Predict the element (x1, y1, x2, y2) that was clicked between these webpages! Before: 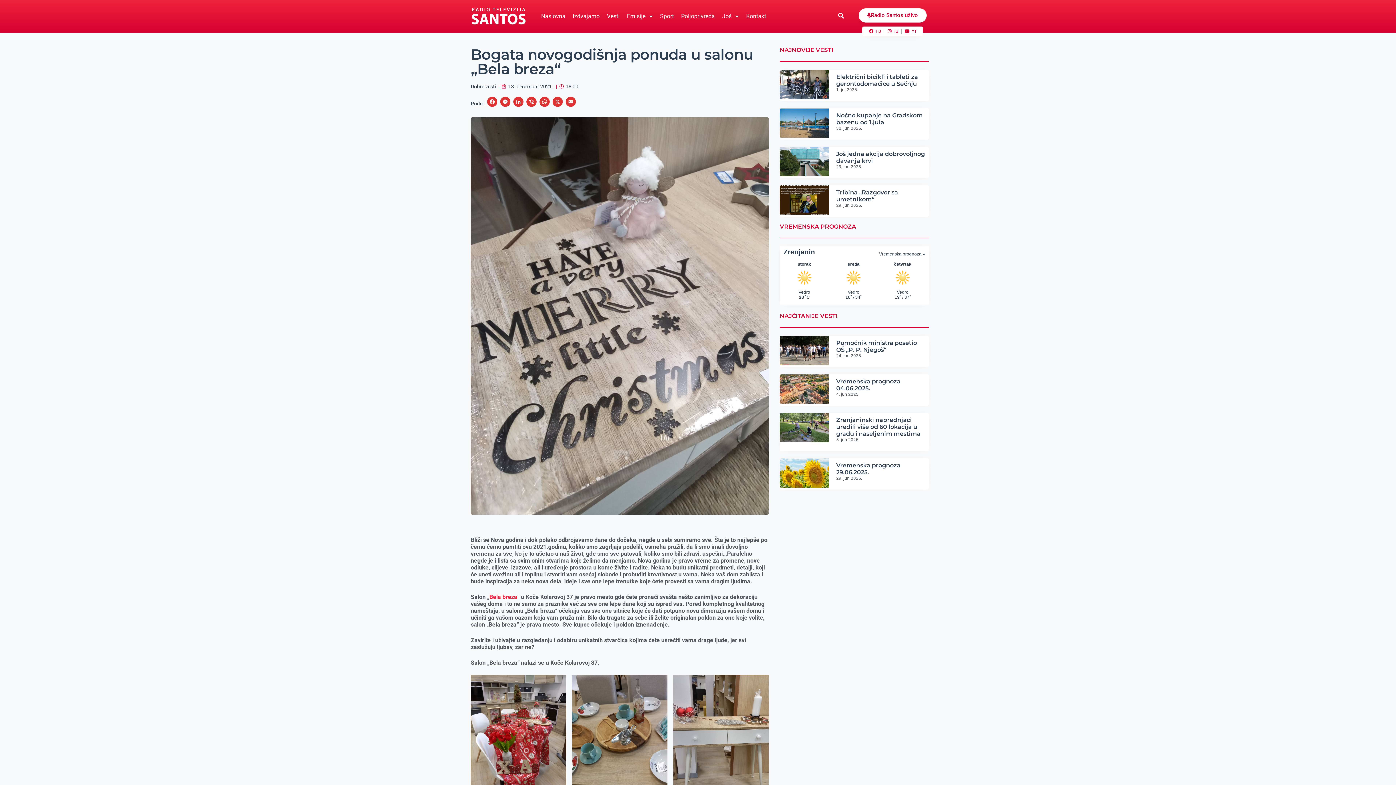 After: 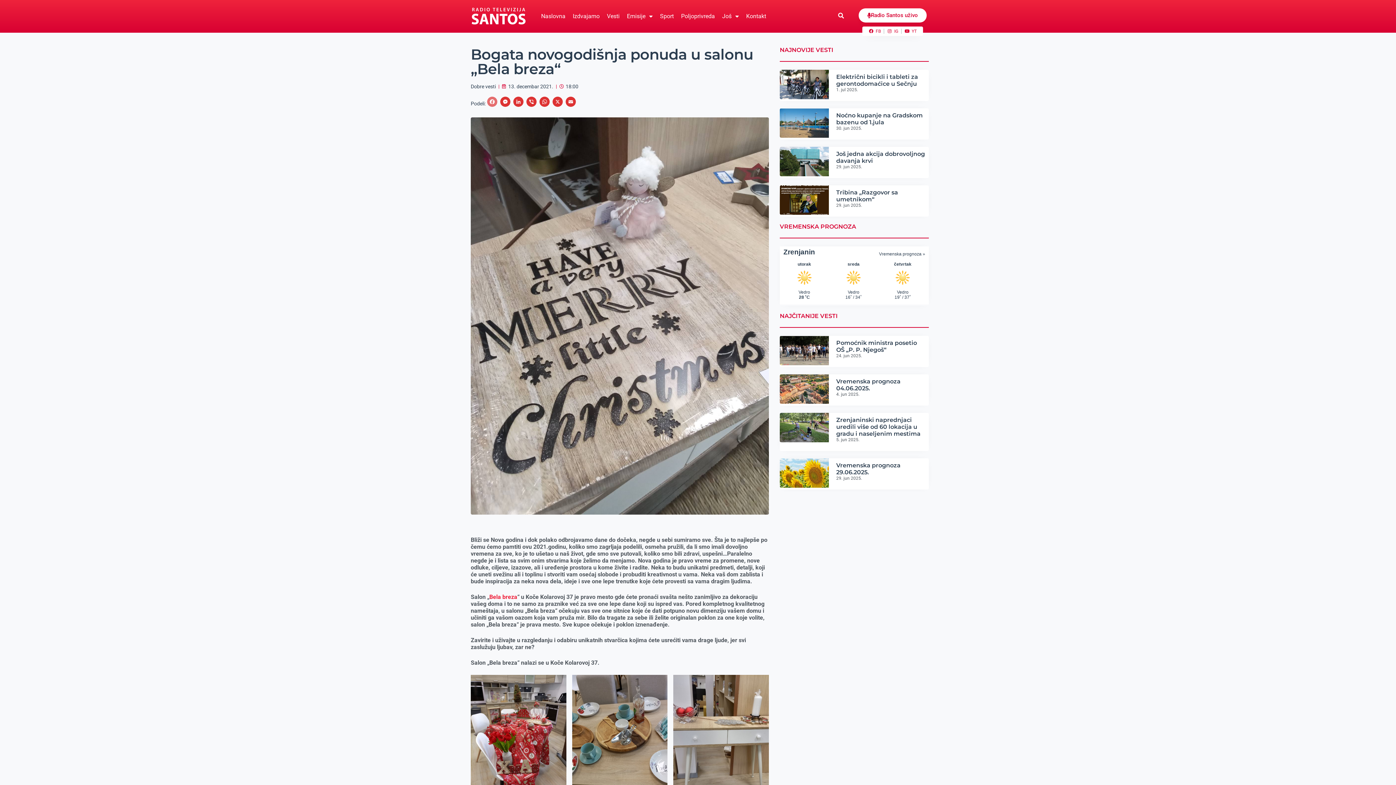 Action: bbox: (485, 96, 498, 110) label: Facebook